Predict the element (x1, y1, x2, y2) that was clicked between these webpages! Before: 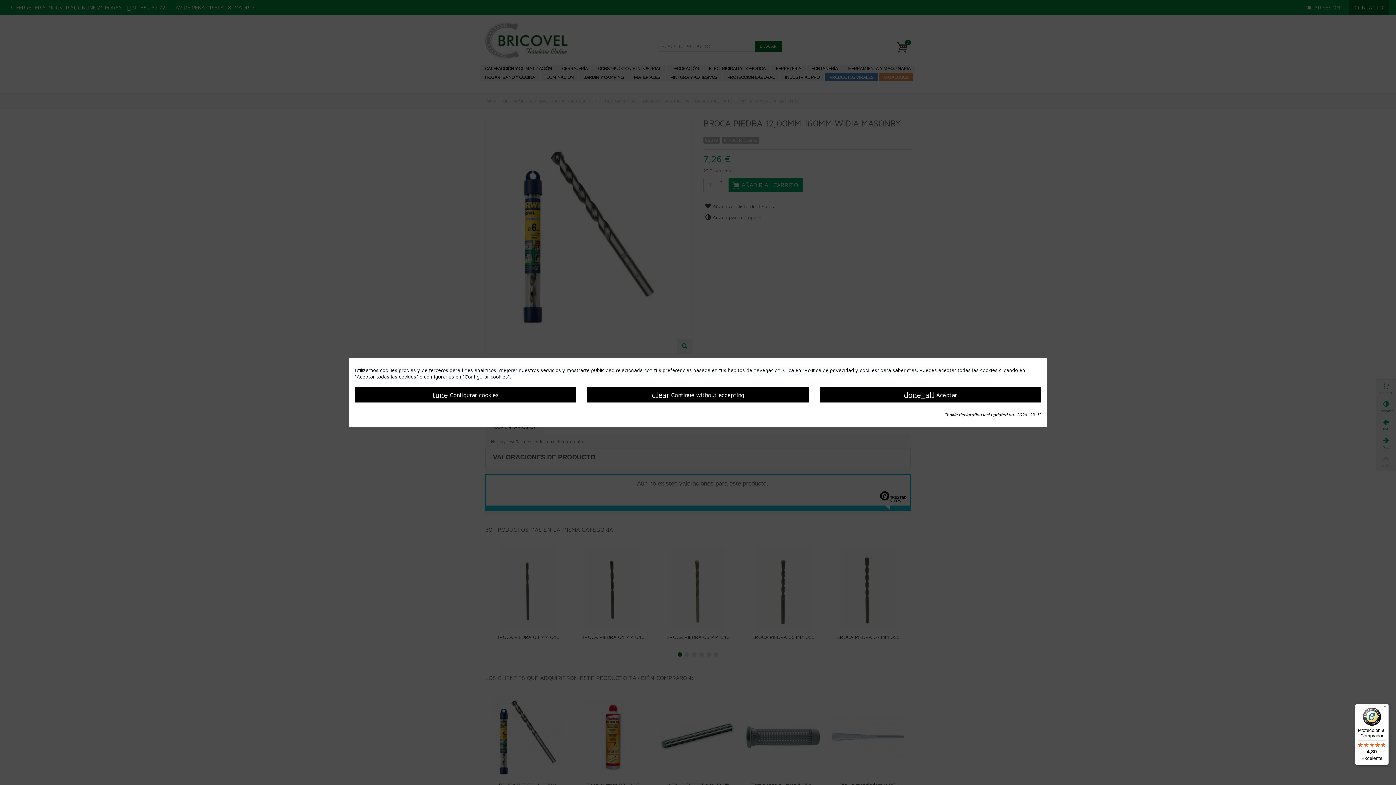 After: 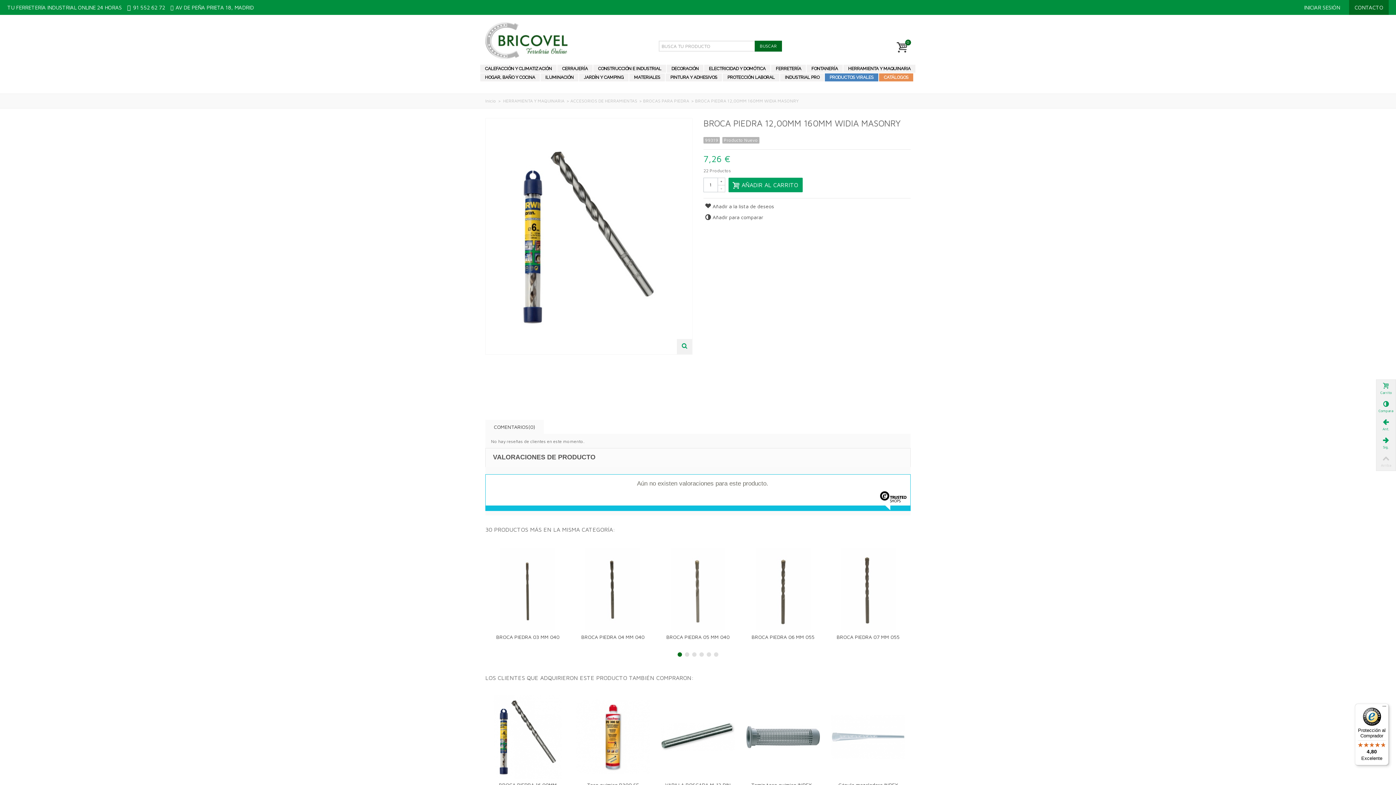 Action: bbox: (587, 387, 808, 402) label: clear Continue without accepting